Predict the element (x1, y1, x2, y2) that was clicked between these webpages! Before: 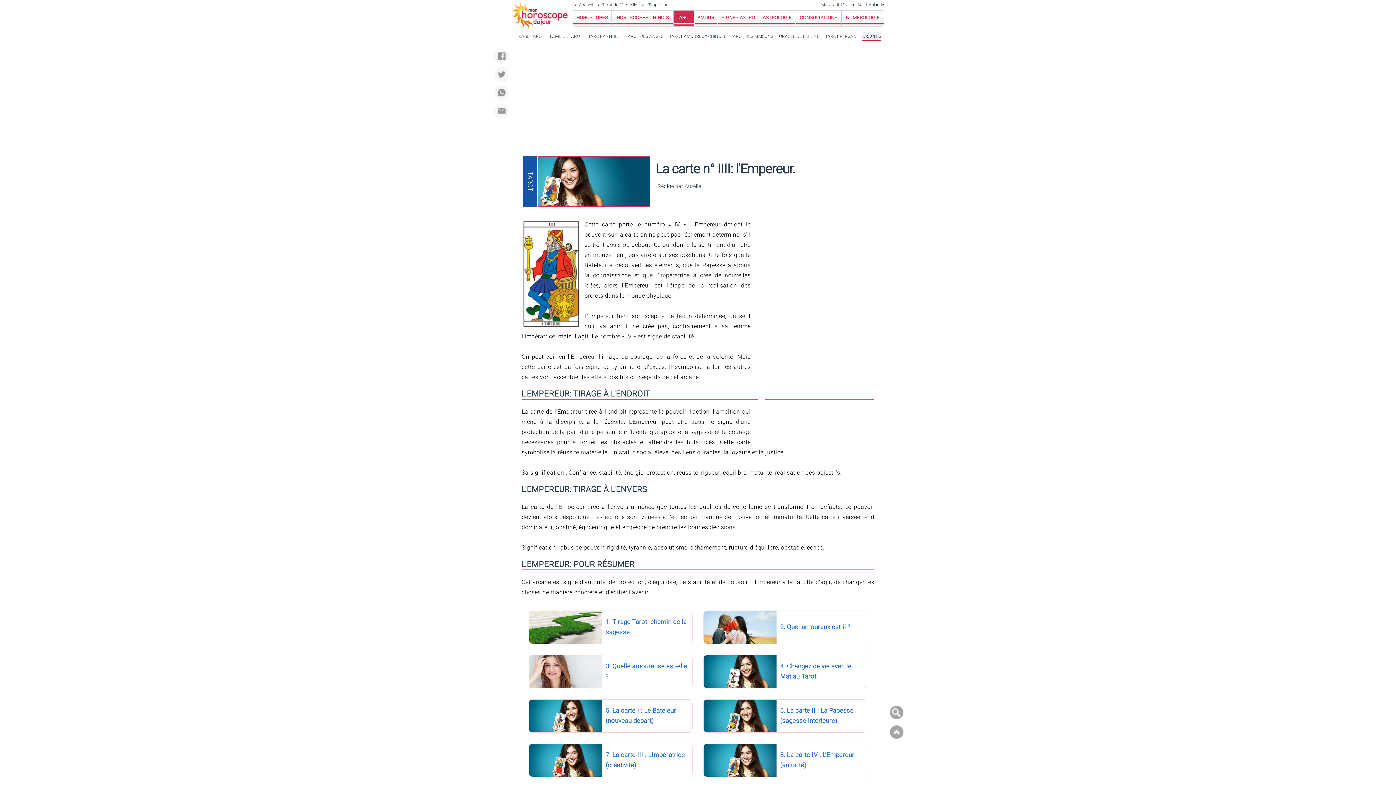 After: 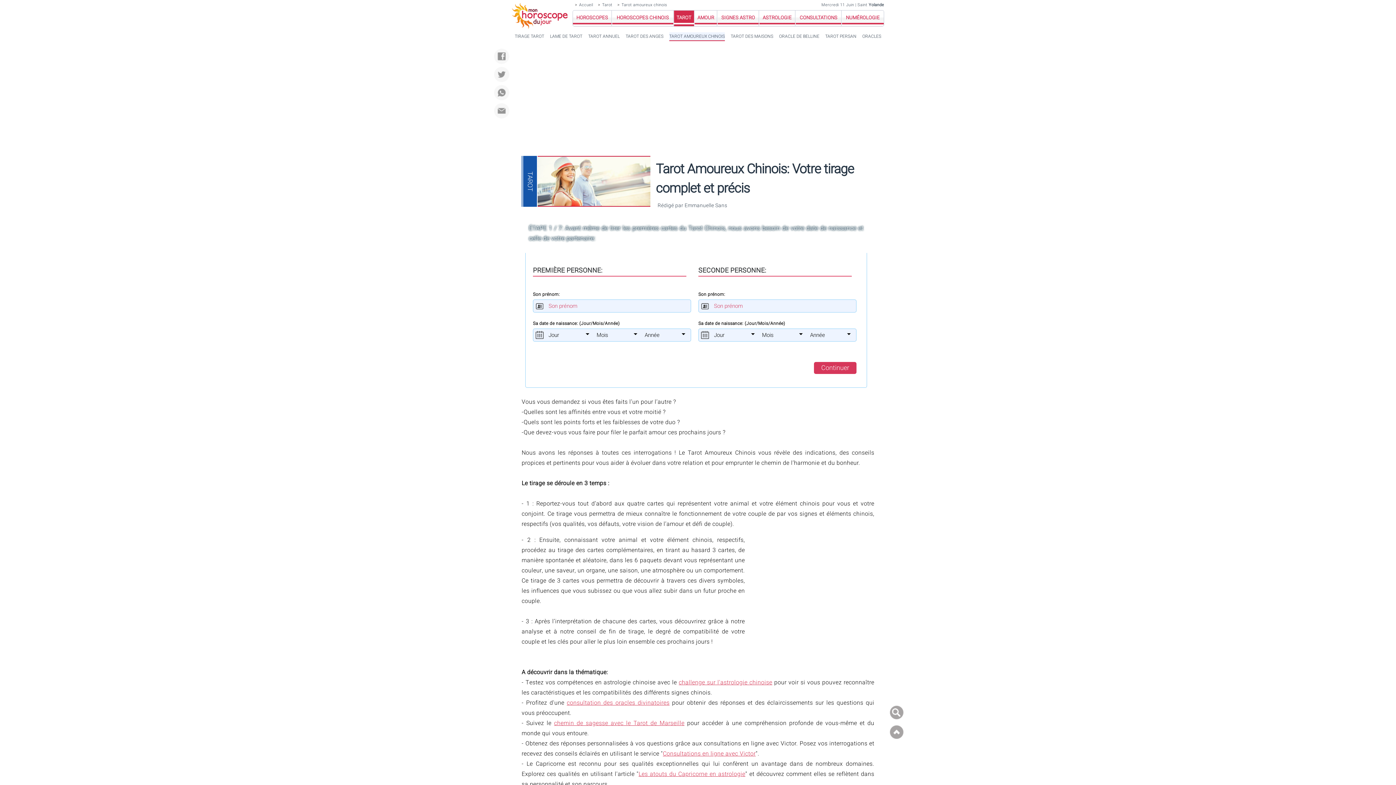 Action: bbox: (669, 32, 725, 40) label: TAROT AMOUREUX CHINOIS